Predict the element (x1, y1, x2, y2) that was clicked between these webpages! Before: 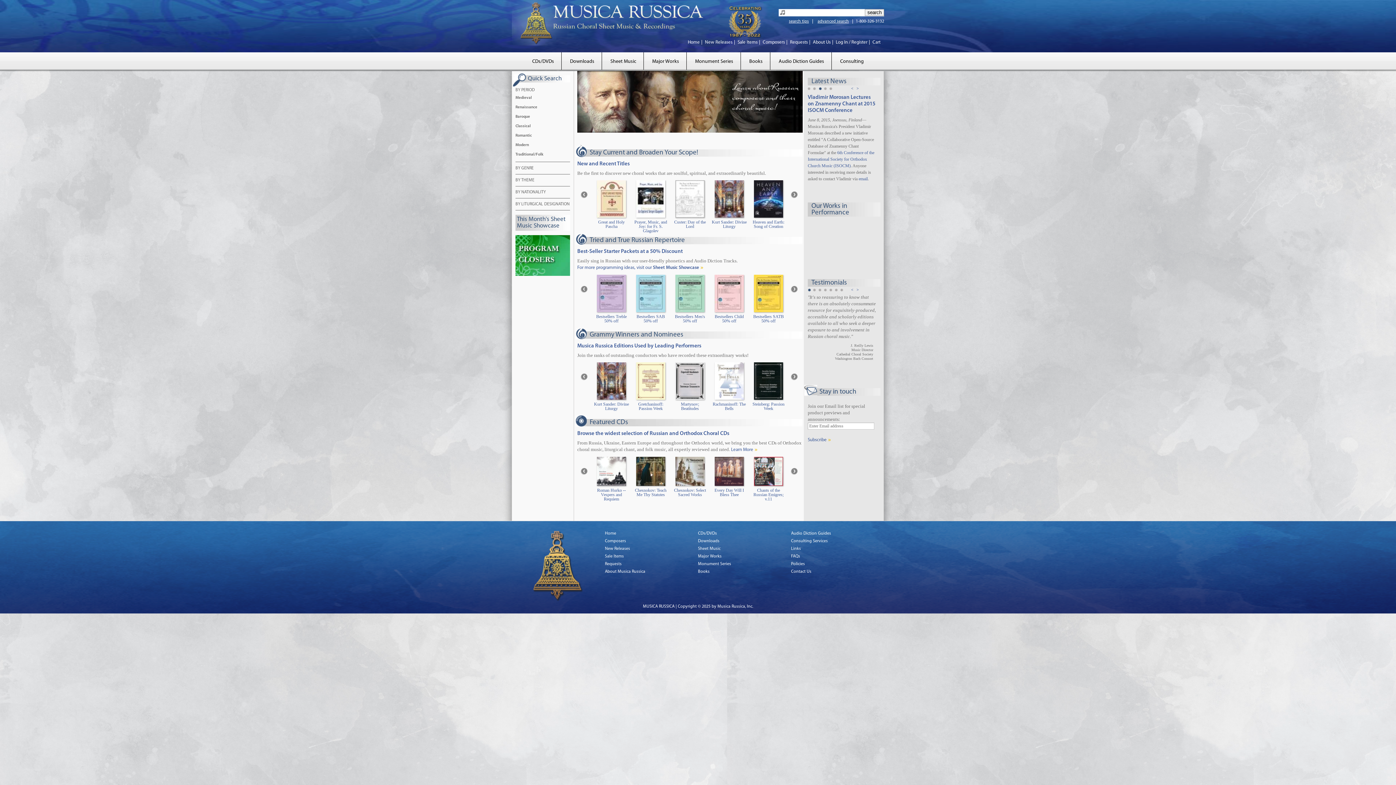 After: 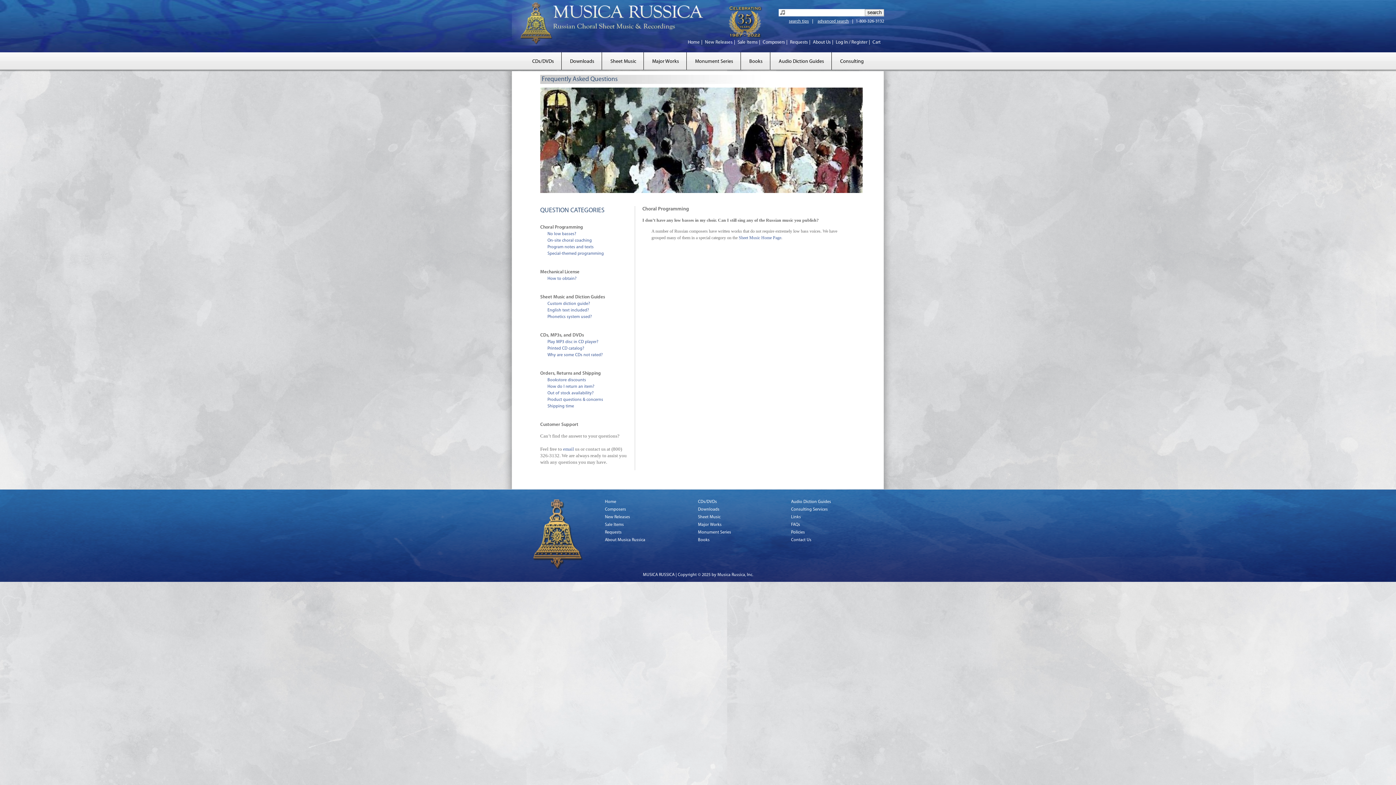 Action: label: FAQs bbox: (791, 553, 884, 561)